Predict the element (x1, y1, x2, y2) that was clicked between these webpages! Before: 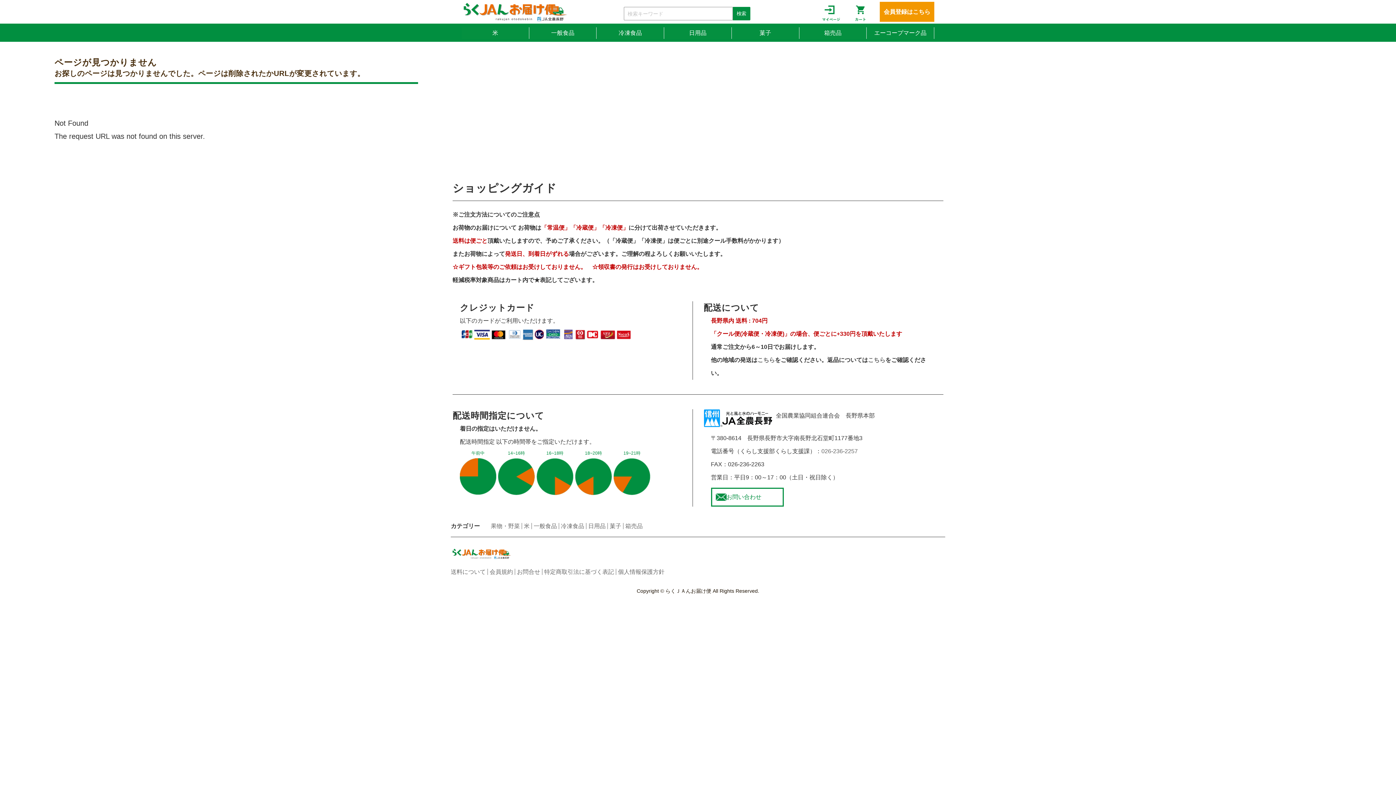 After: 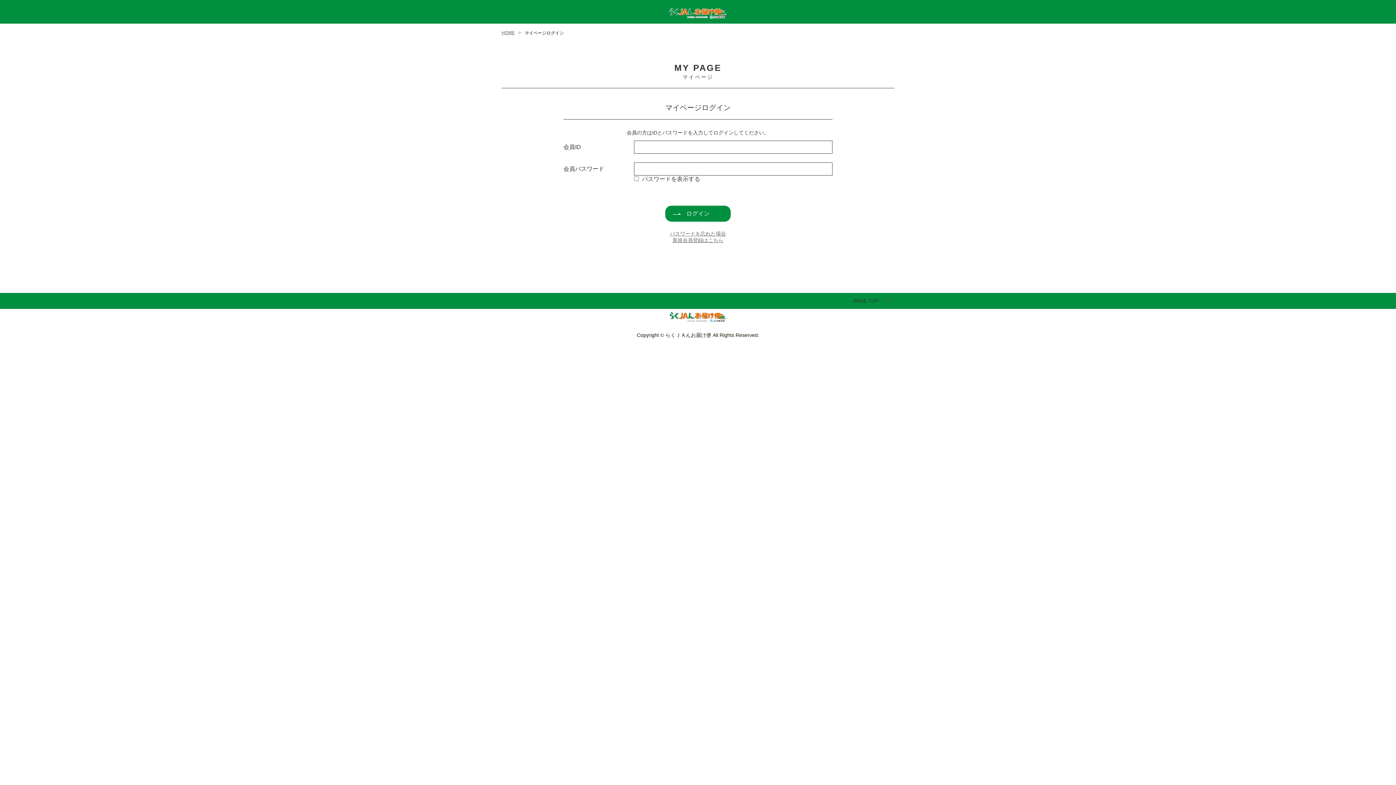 Action: bbox: (821, 1, 850, 23)